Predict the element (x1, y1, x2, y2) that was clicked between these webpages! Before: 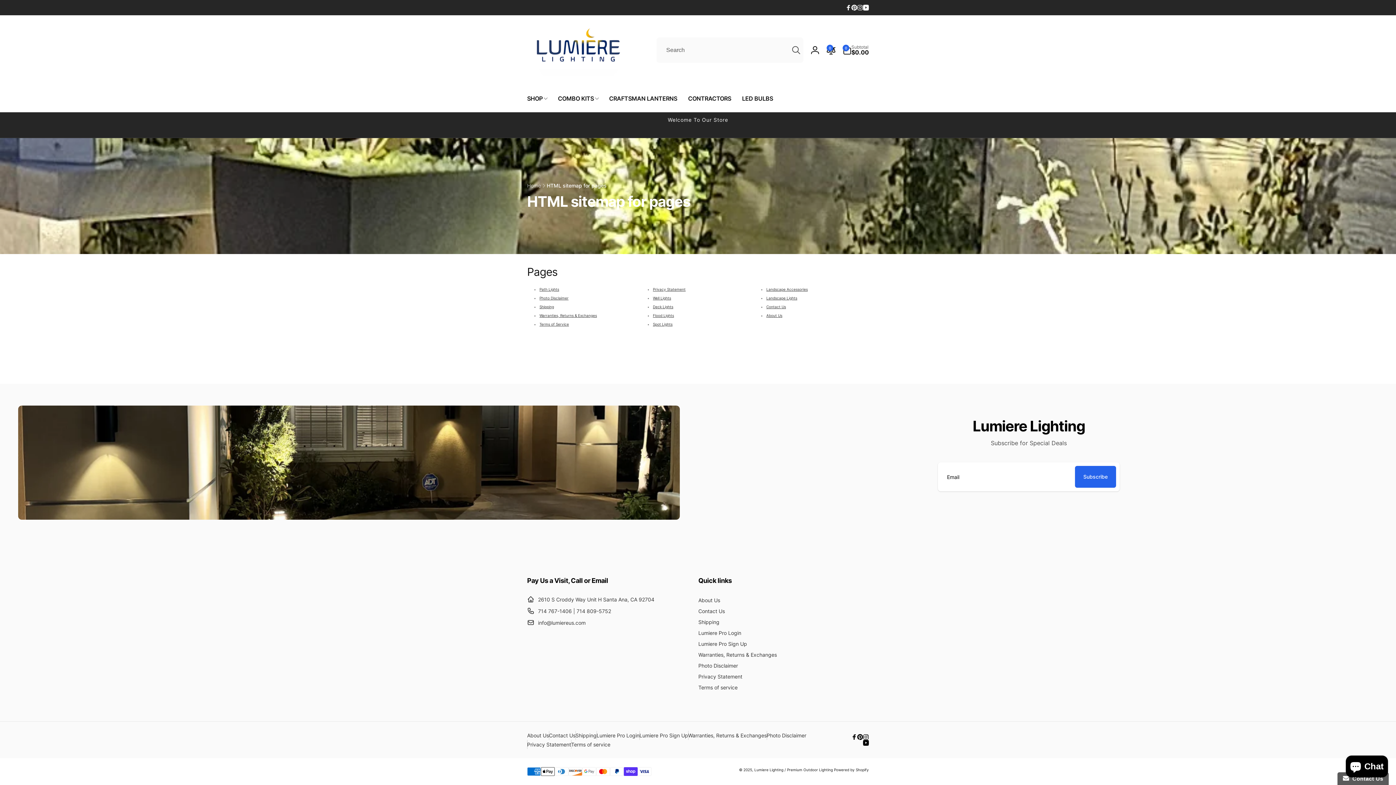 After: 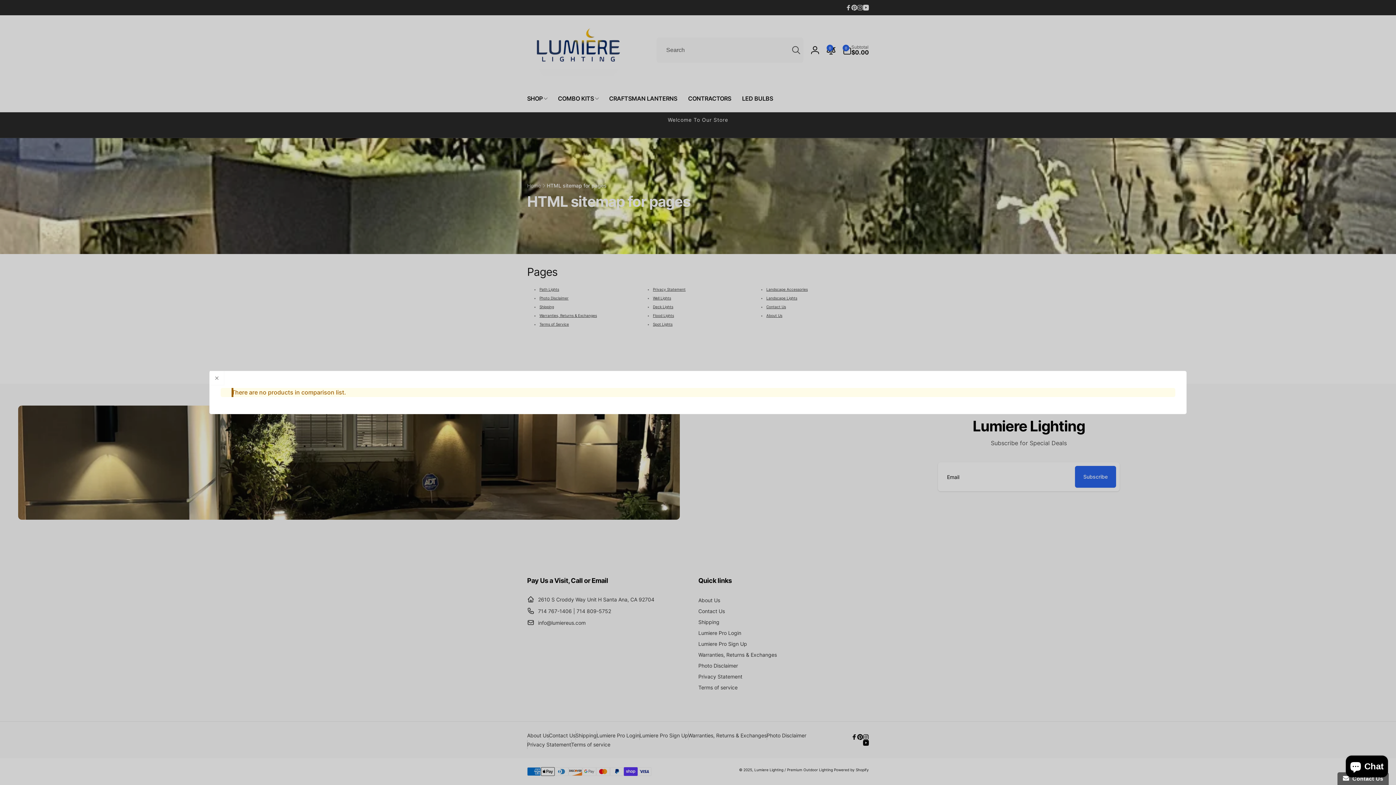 Action: bbox: (823, 42, 839, 58) label: Product compare